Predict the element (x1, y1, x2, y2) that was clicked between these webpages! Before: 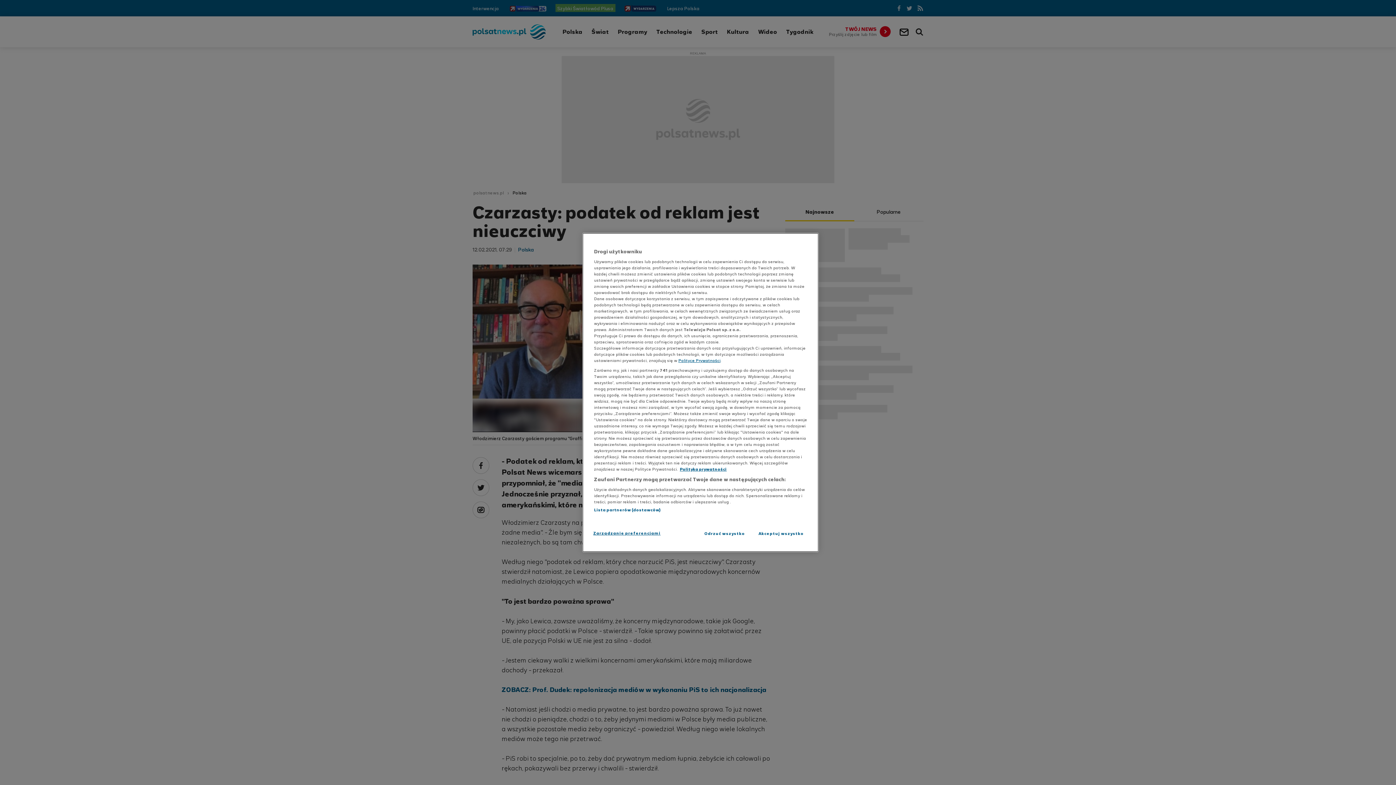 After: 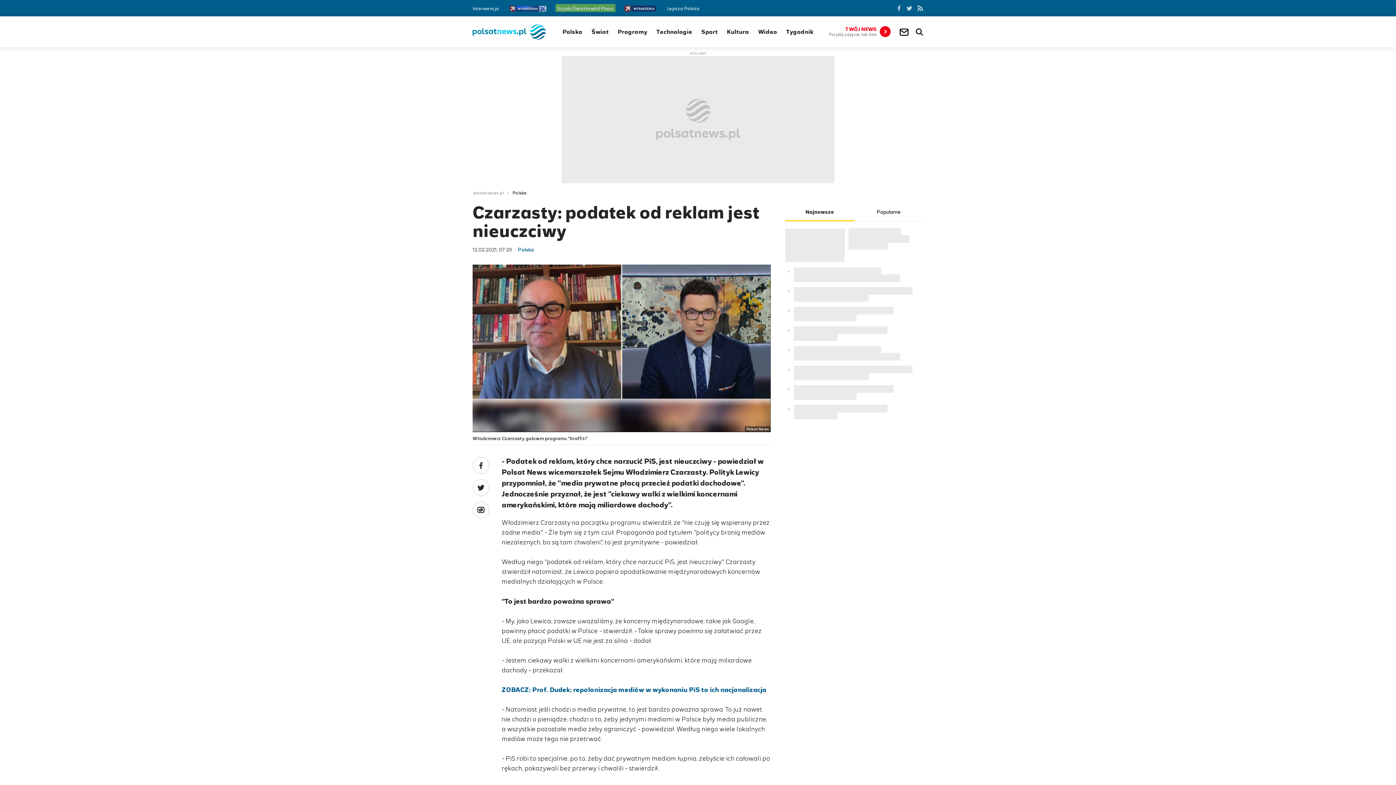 Action: label: Akceptuj wszystko bbox: (754, 526, 808, 541)